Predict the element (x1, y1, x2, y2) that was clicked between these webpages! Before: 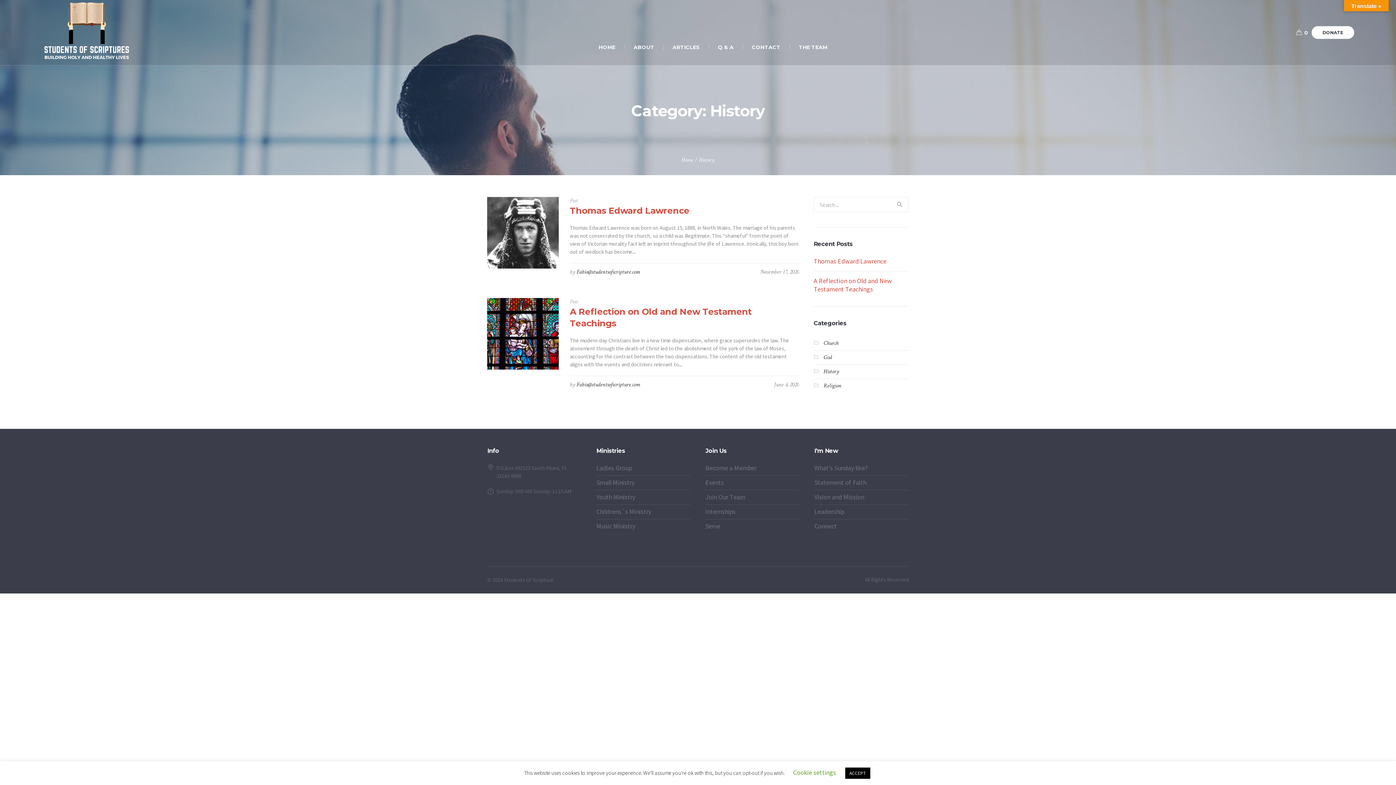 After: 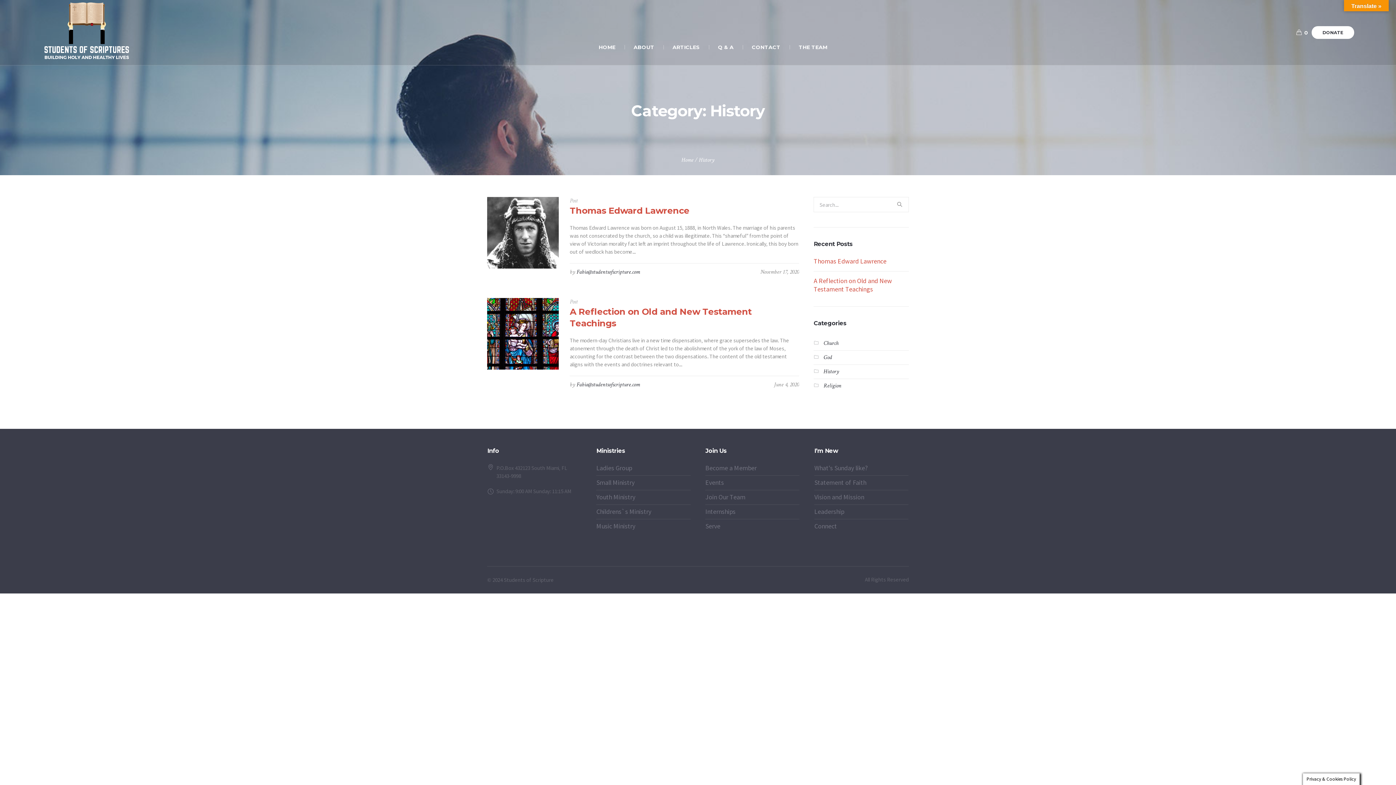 Action: bbox: (845, 768, 870, 779) label: ACCEPT